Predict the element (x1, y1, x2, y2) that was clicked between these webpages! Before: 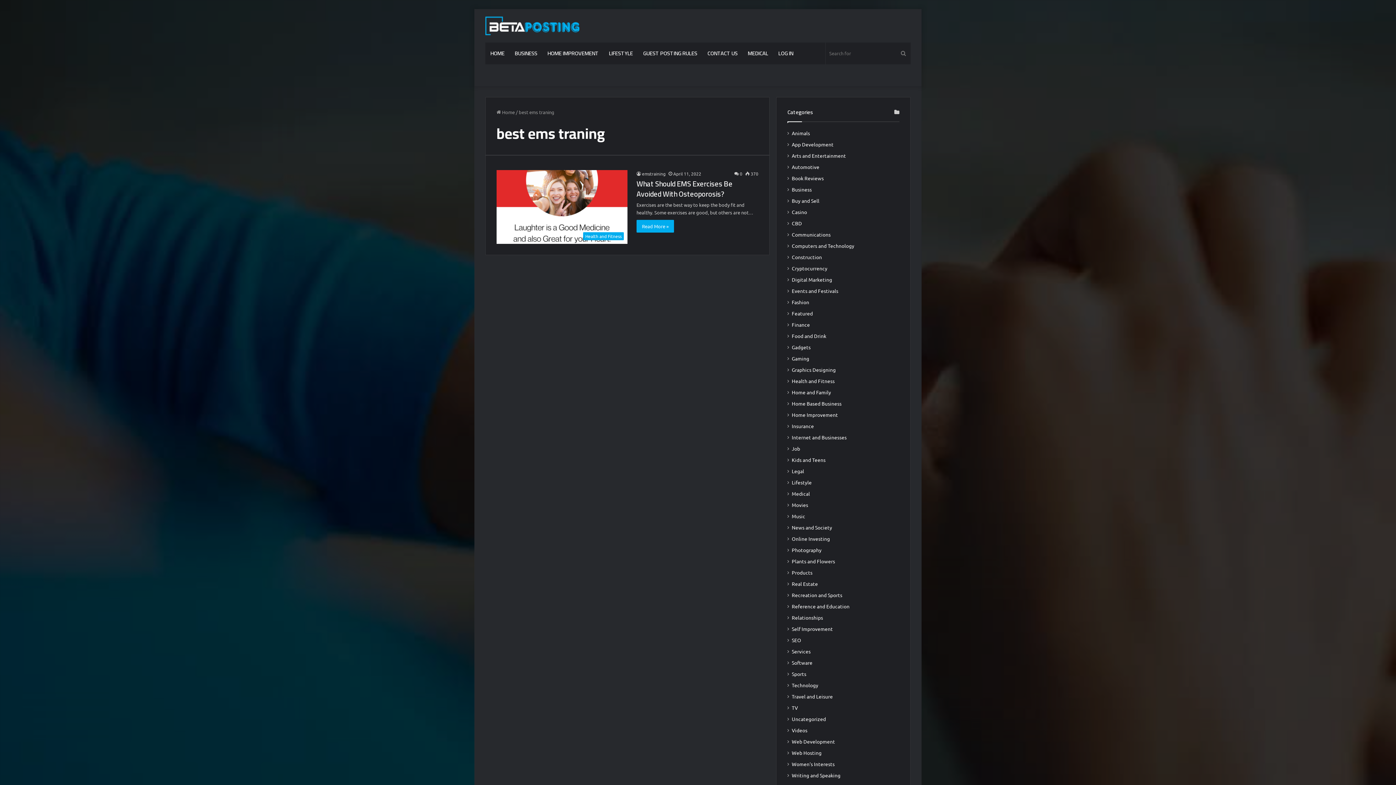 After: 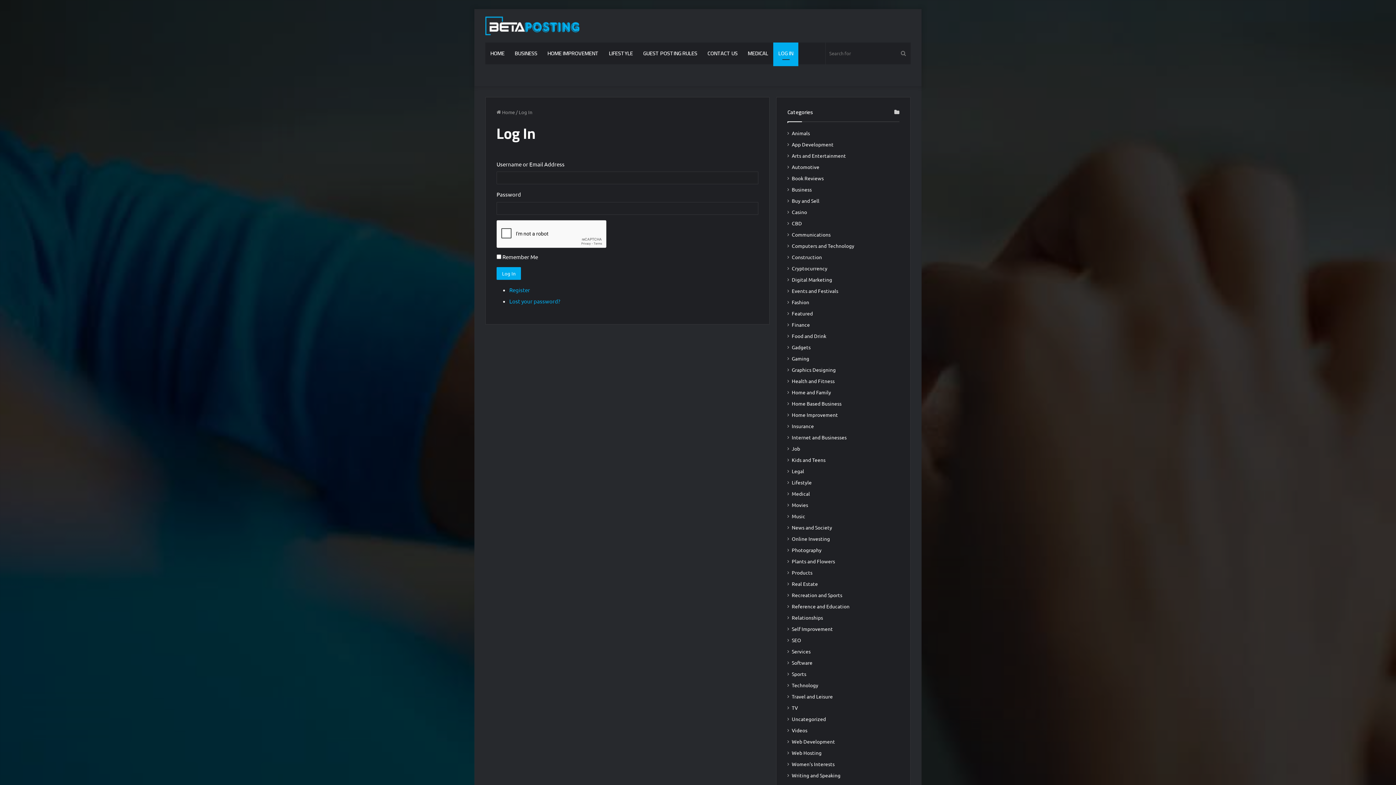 Action: label: LOG IN bbox: (773, 42, 798, 64)